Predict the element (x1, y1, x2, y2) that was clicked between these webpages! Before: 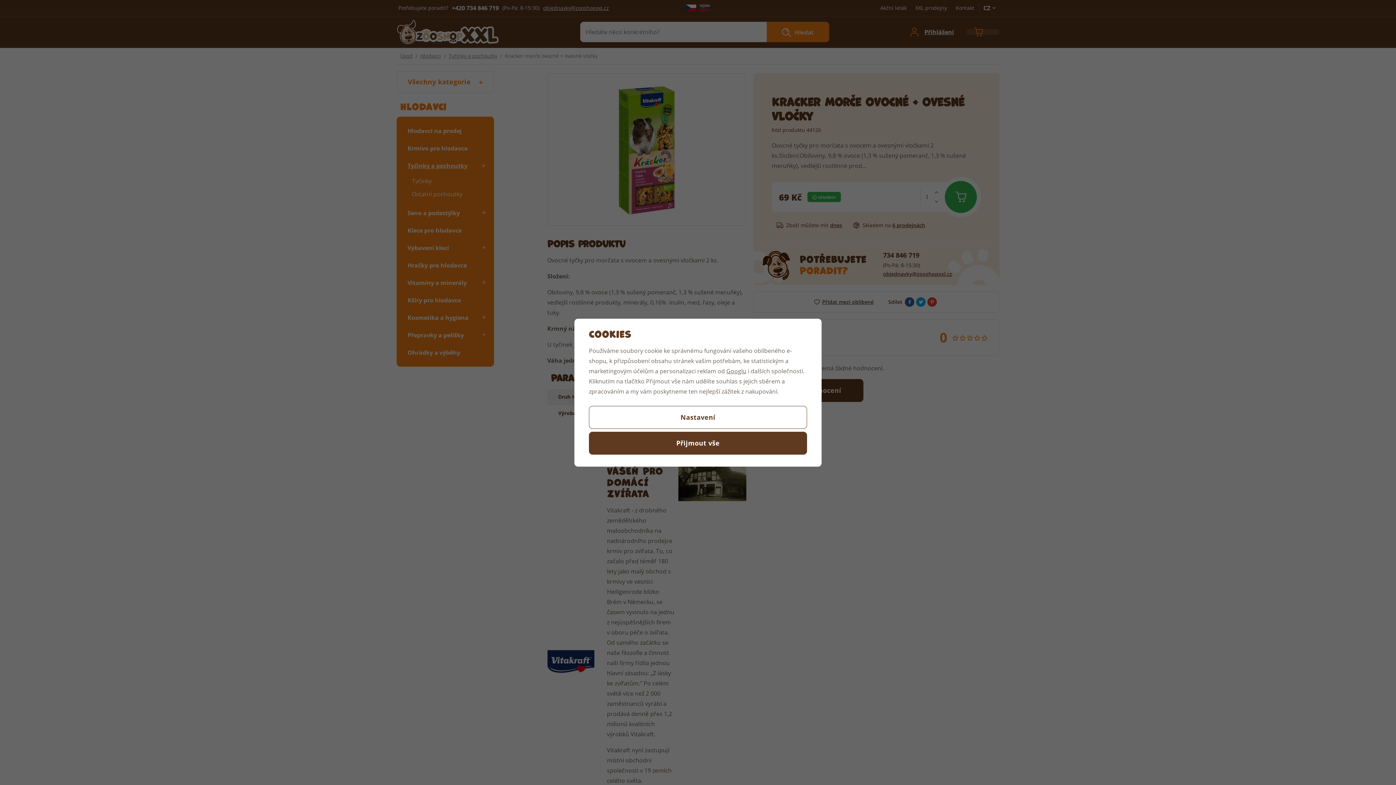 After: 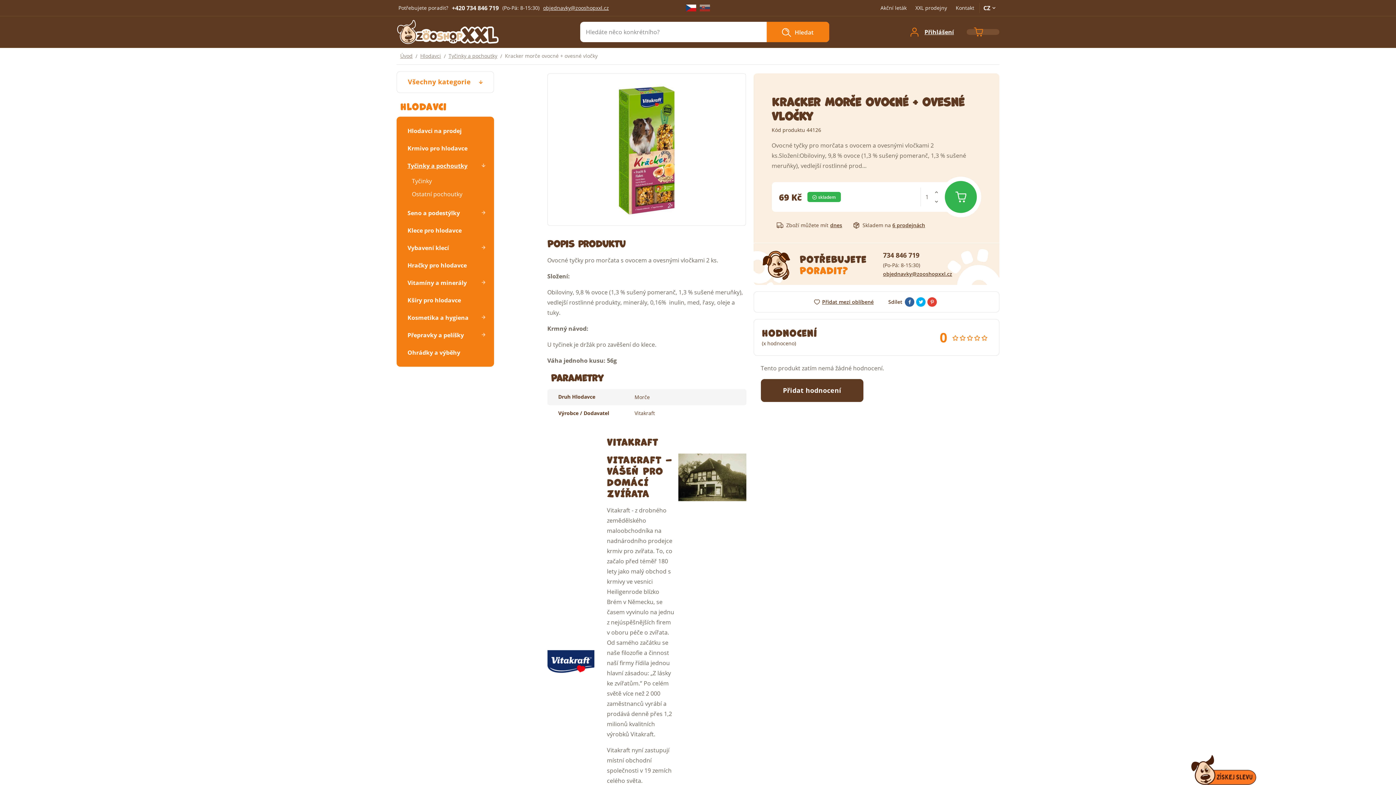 Action: label: Přijmout vše bbox: (589, 431, 807, 454)